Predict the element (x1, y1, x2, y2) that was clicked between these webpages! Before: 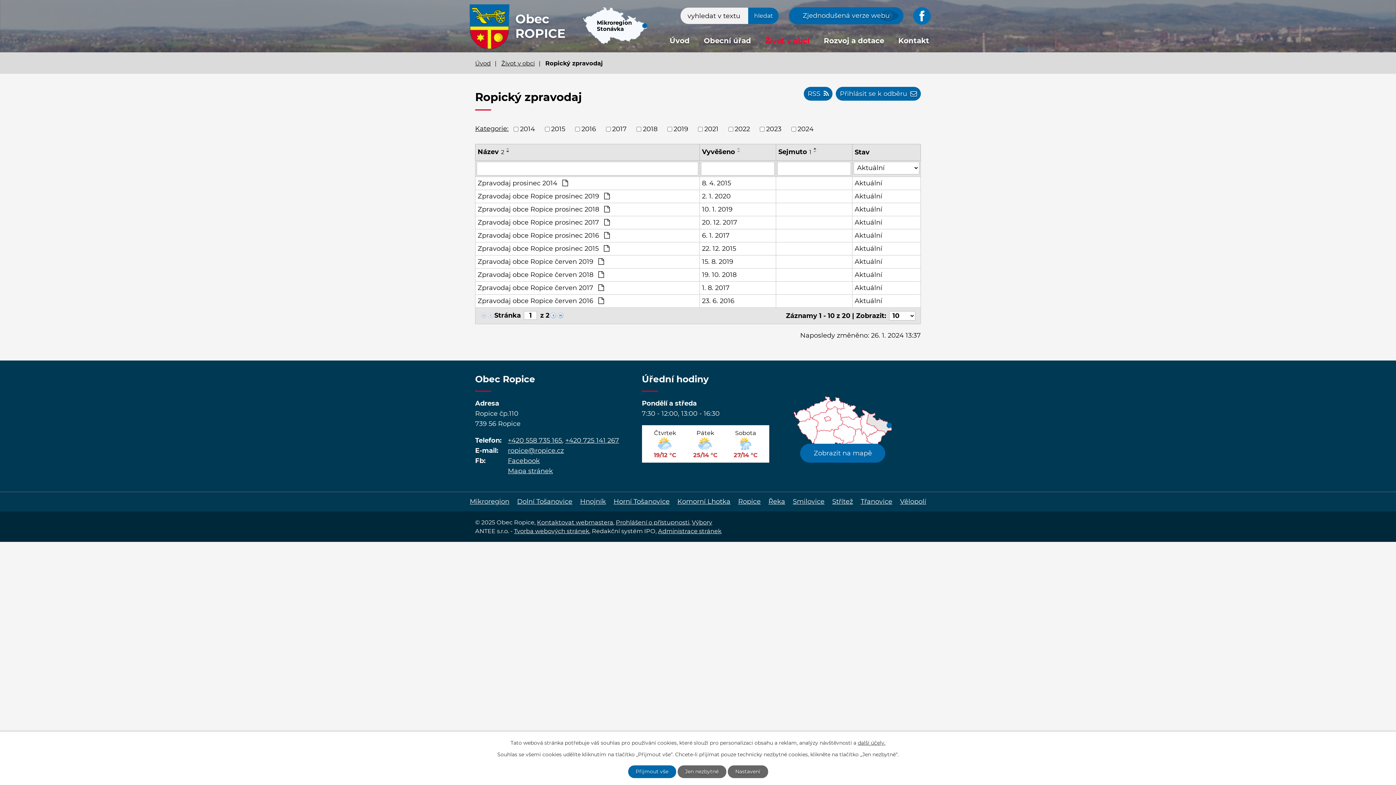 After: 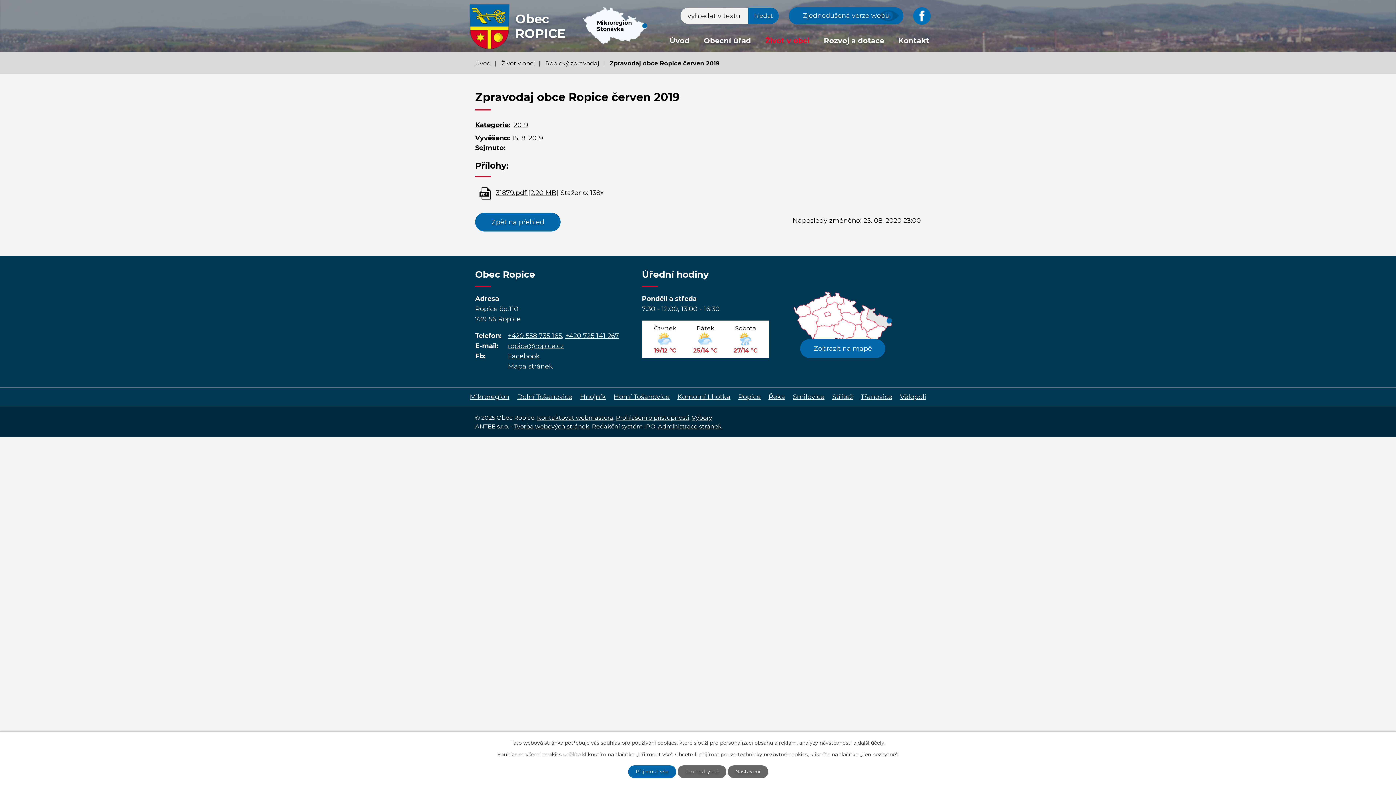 Action: label: 15. 8. 2019 bbox: (702, 257, 773, 266)